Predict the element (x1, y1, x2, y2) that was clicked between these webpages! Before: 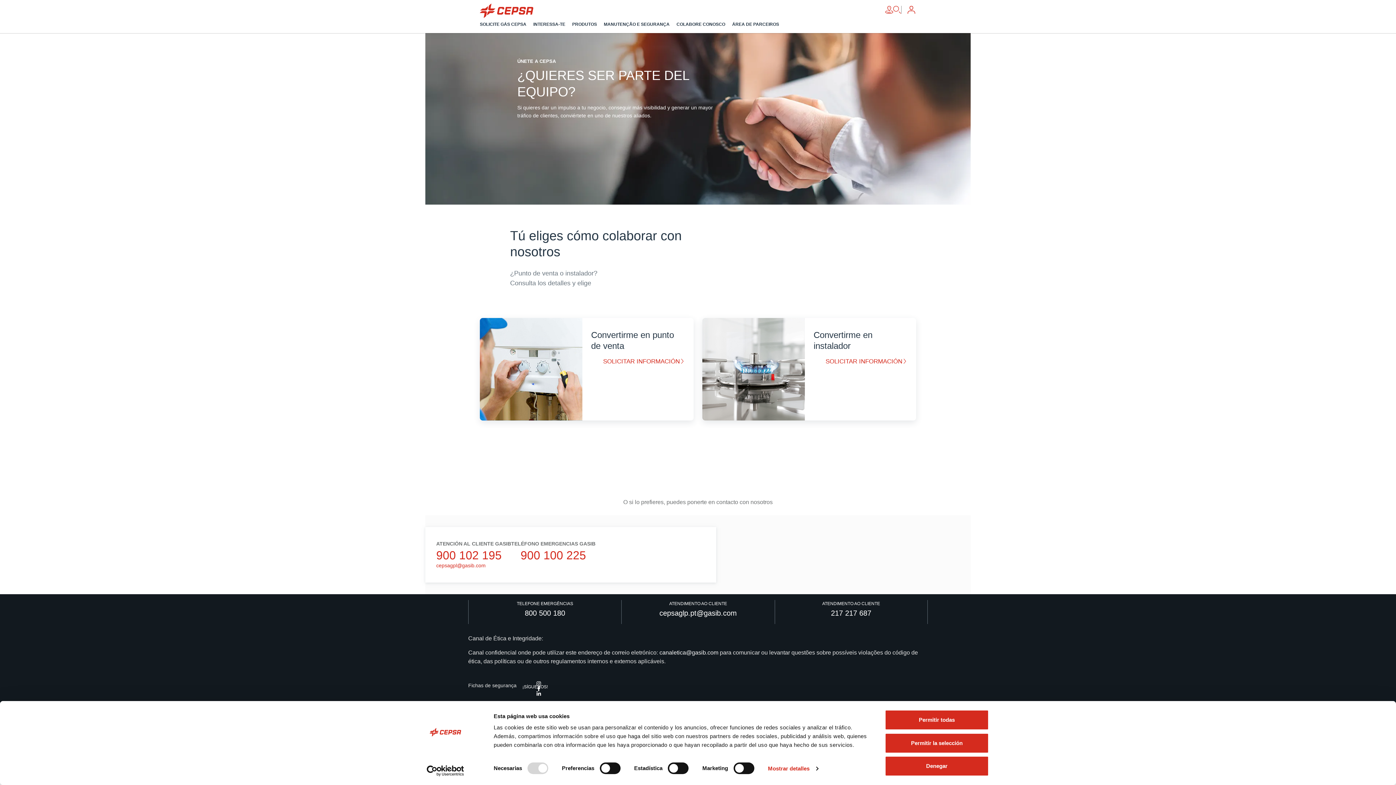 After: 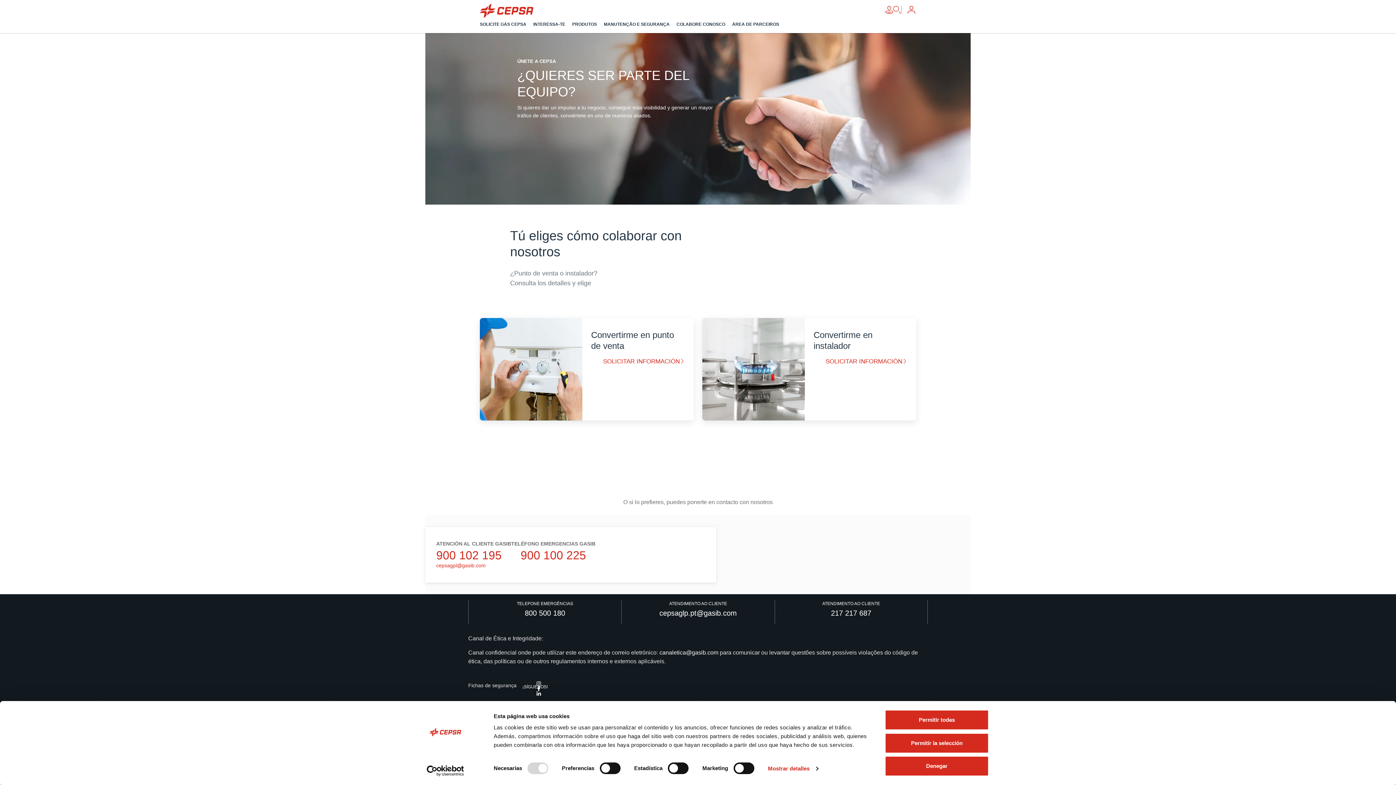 Action: bbox: (520, 549, 586, 562) label: 900 100 225